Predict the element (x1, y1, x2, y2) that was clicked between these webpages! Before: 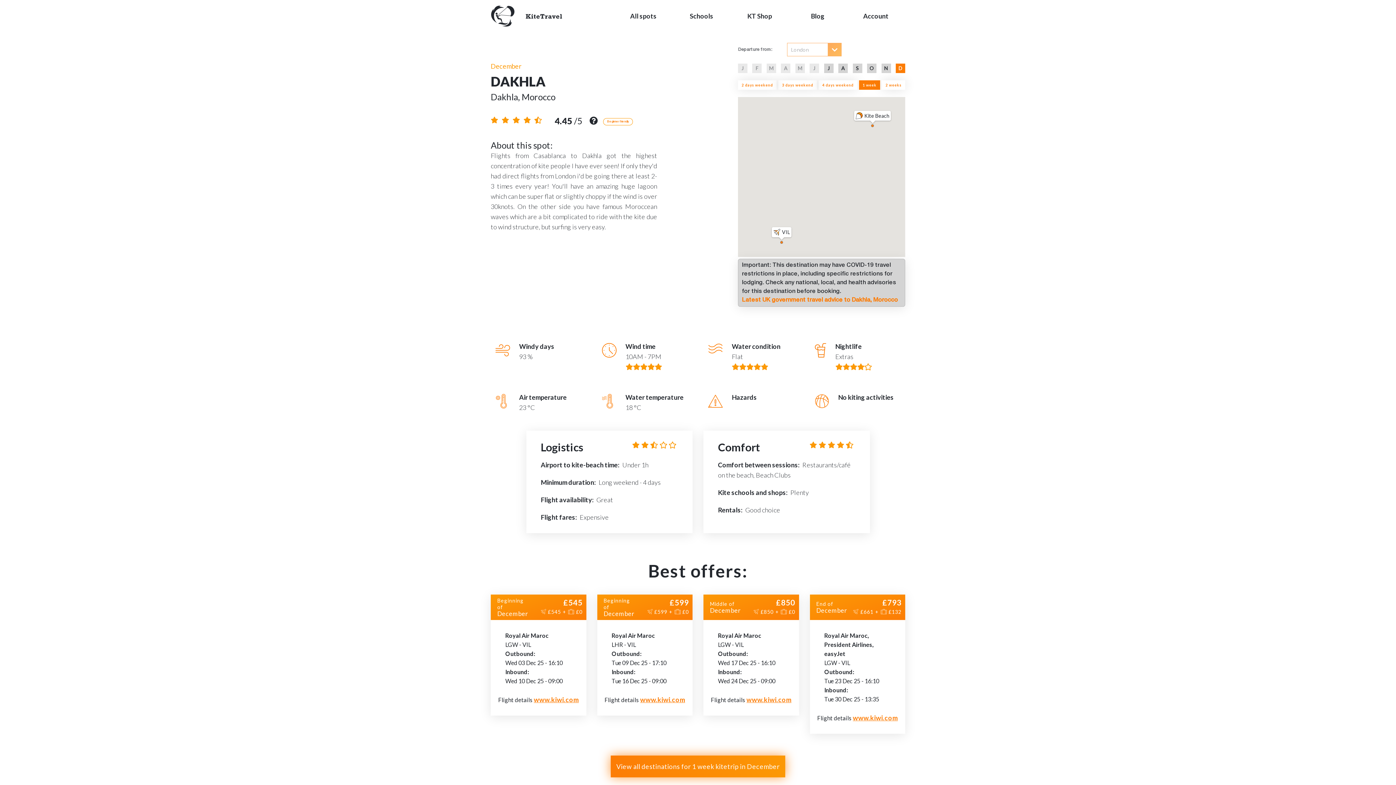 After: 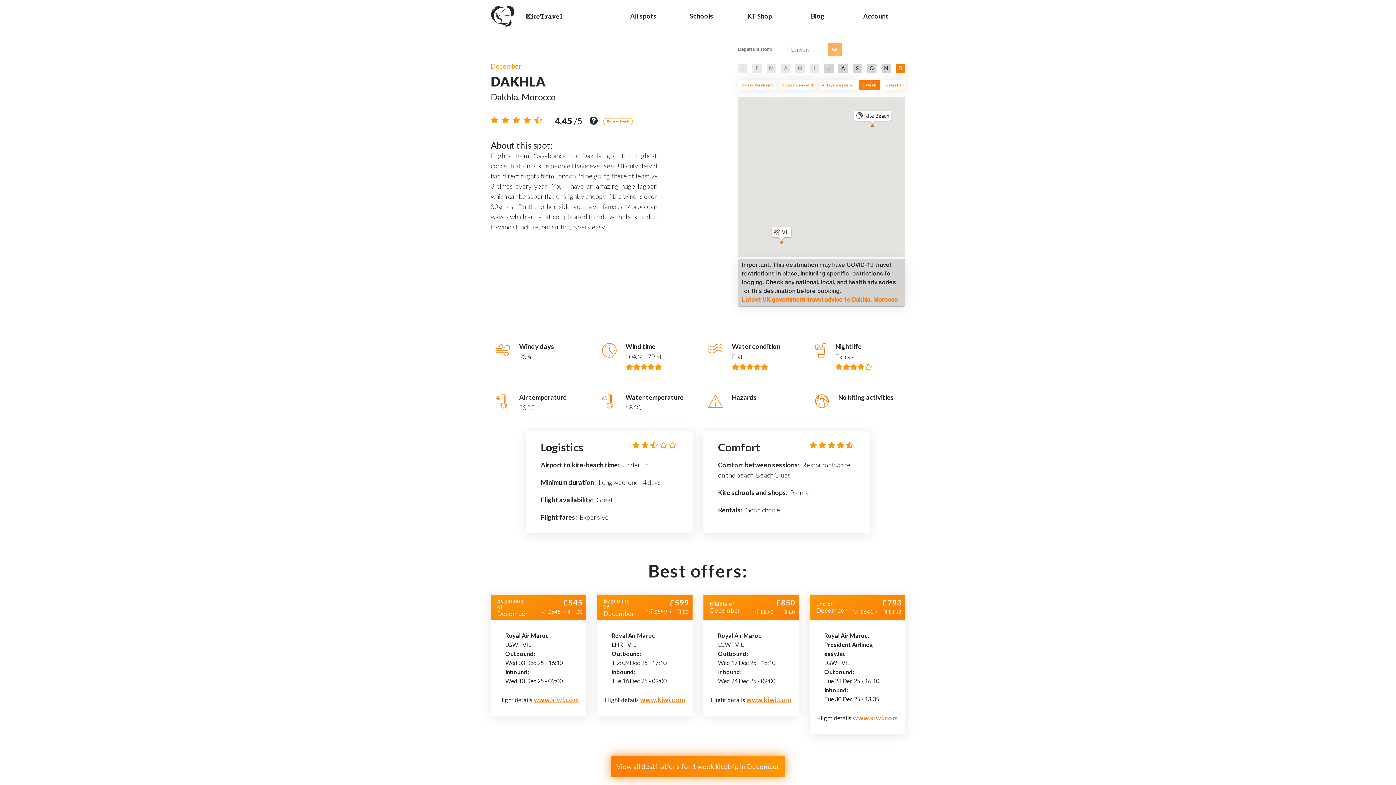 Action: label: A bbox: (781, 63, 790, 73)